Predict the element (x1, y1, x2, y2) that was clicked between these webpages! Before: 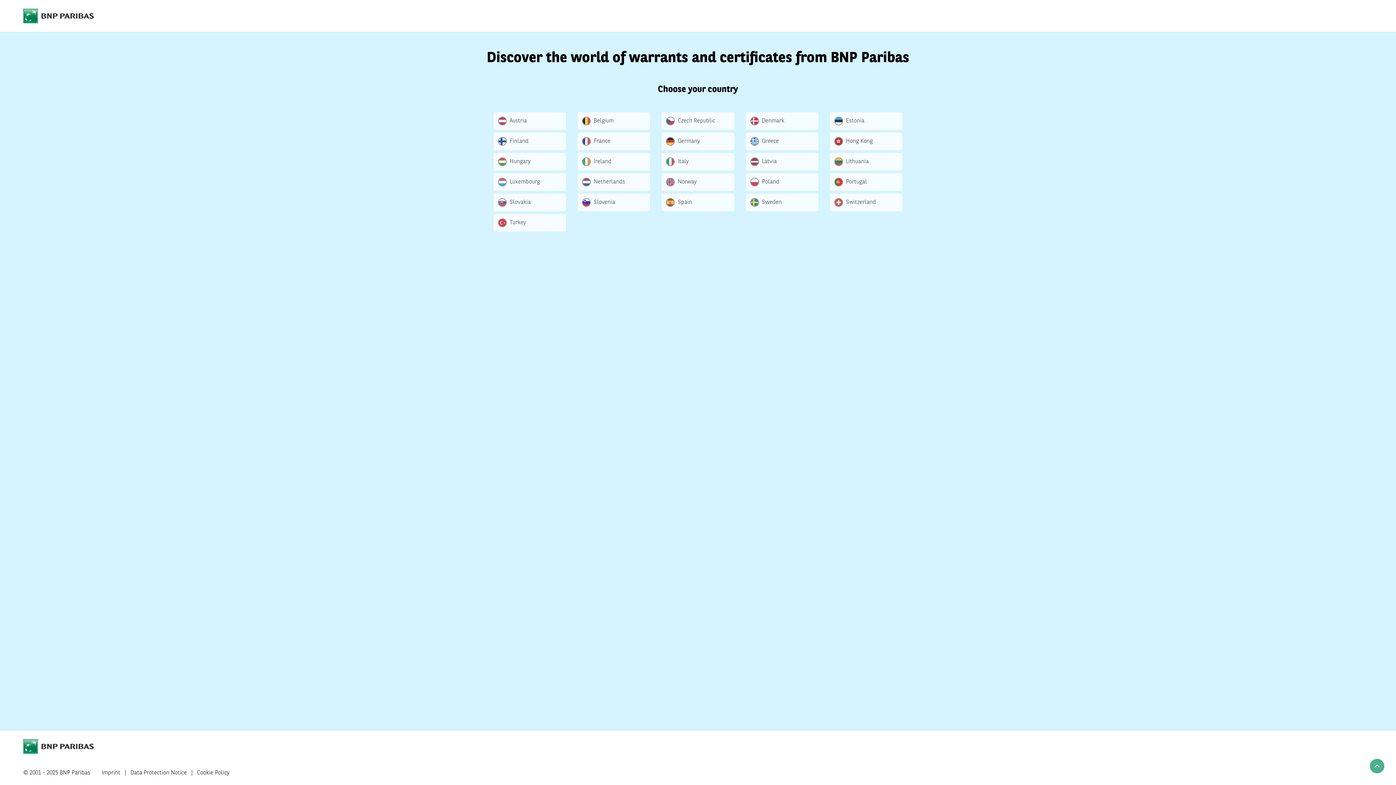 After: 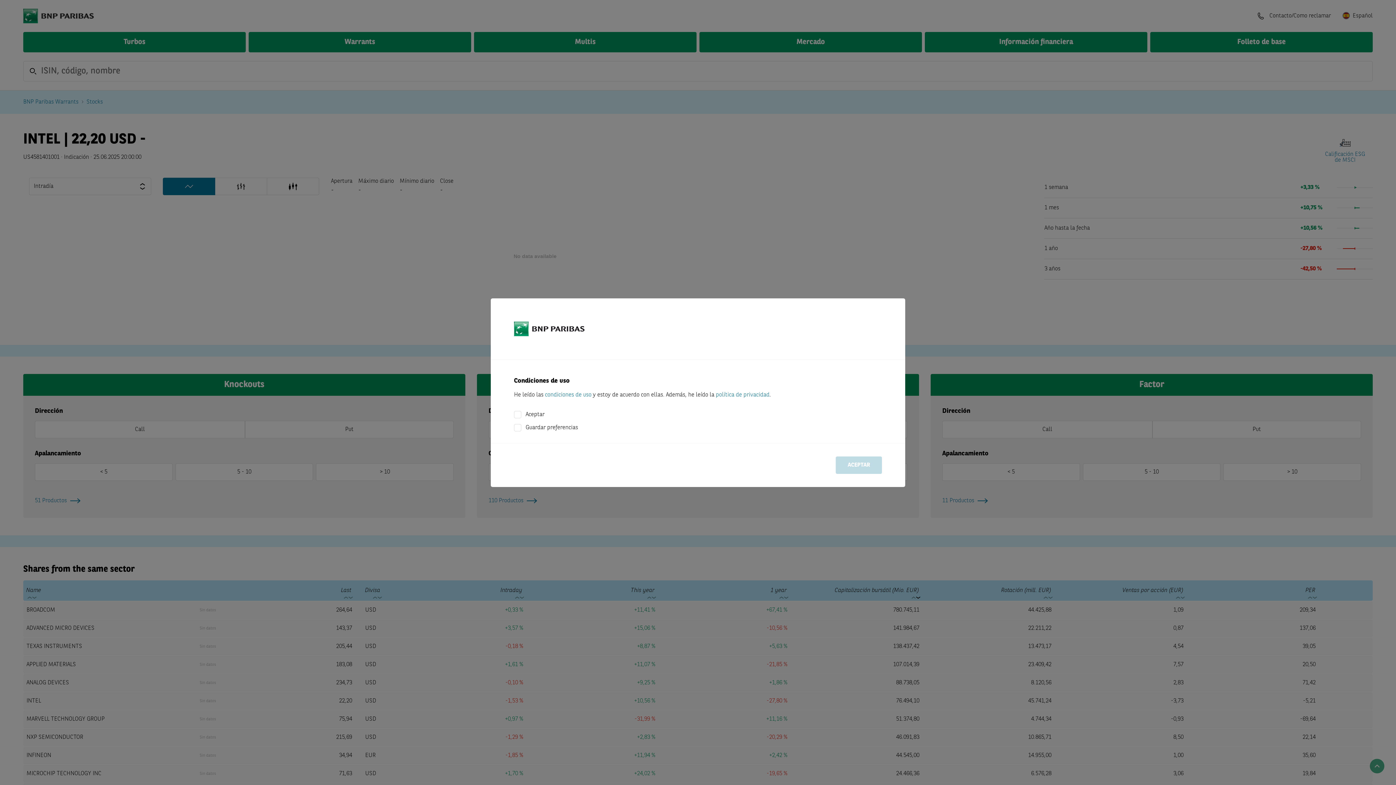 Action: label: Spain bbox: (661, 193, 734, 211)